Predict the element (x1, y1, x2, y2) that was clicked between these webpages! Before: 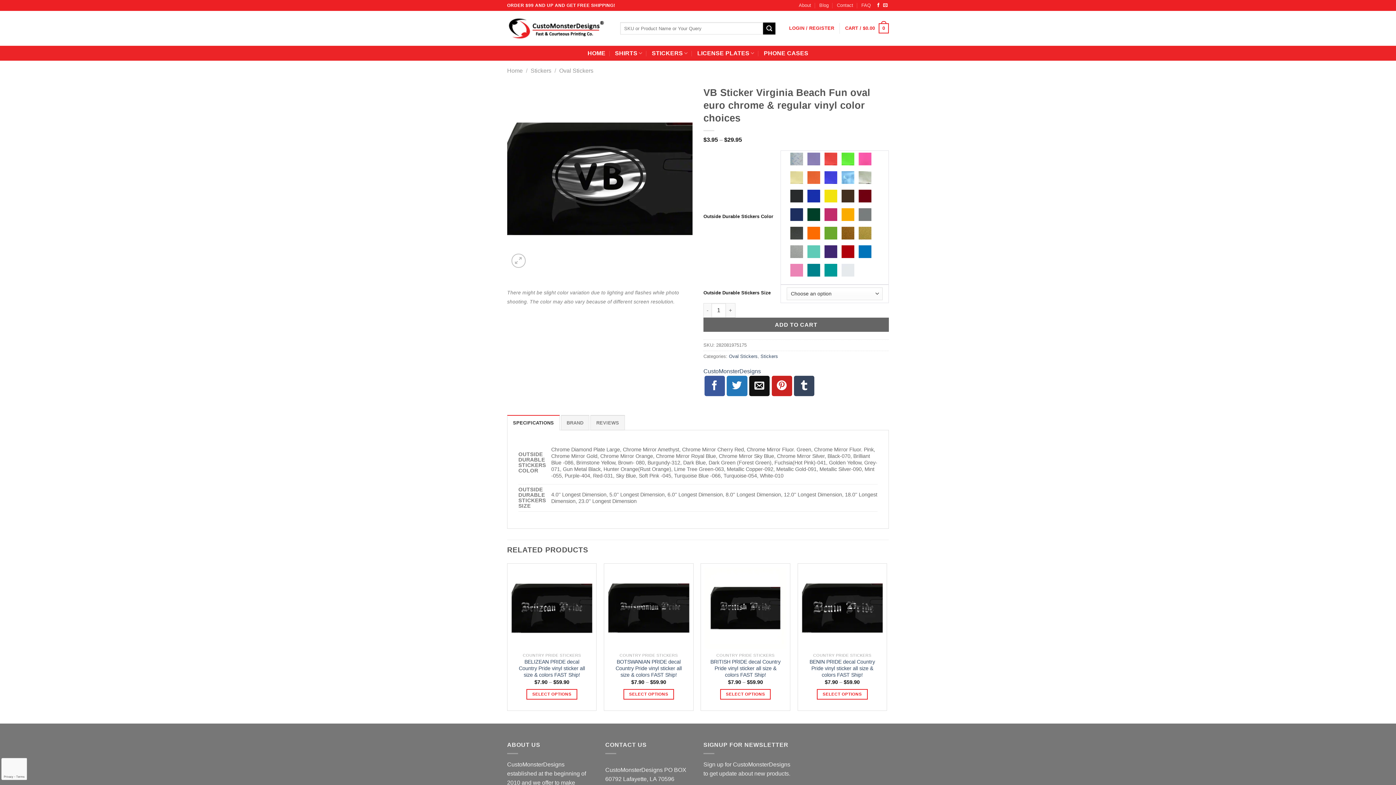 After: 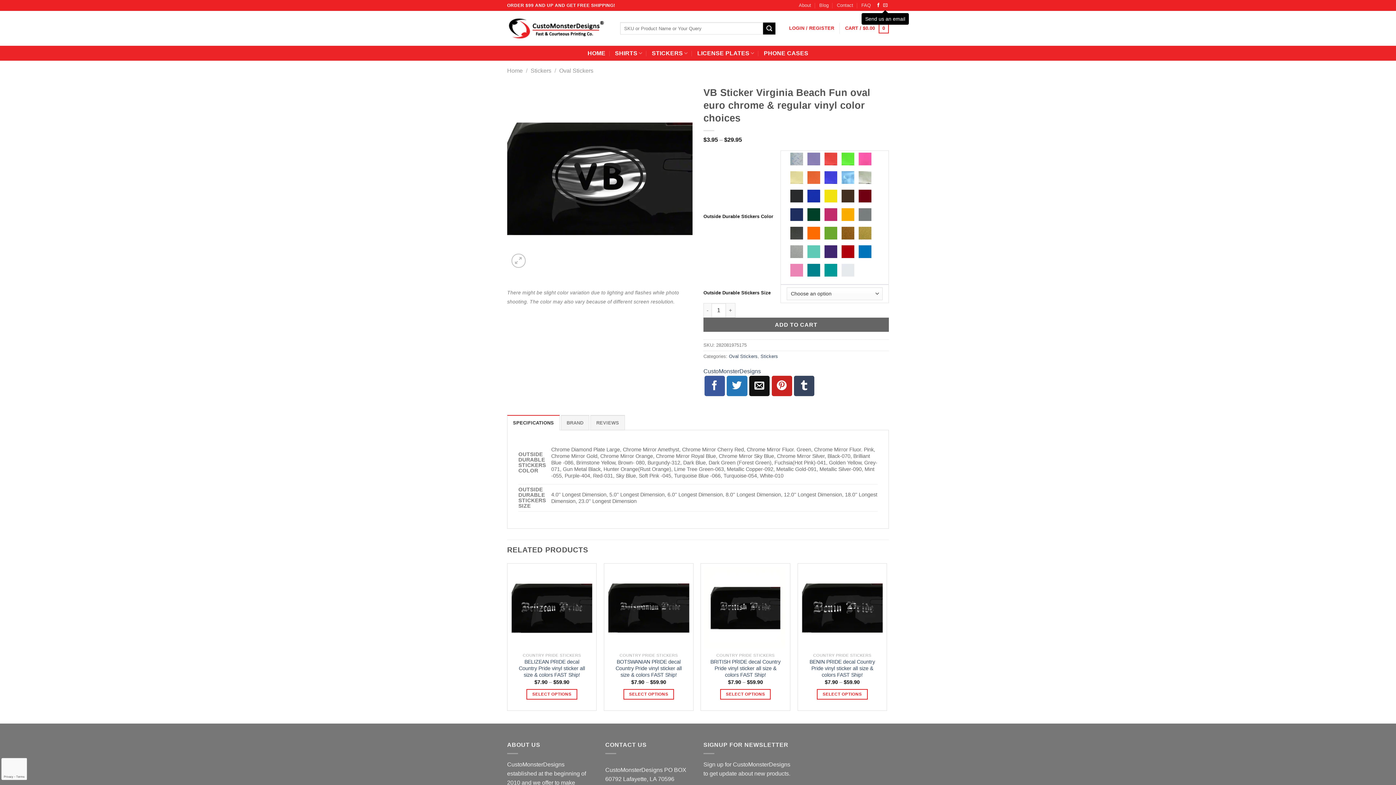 Action: label: Send us an email bbox: (883, 2, 887, 7)